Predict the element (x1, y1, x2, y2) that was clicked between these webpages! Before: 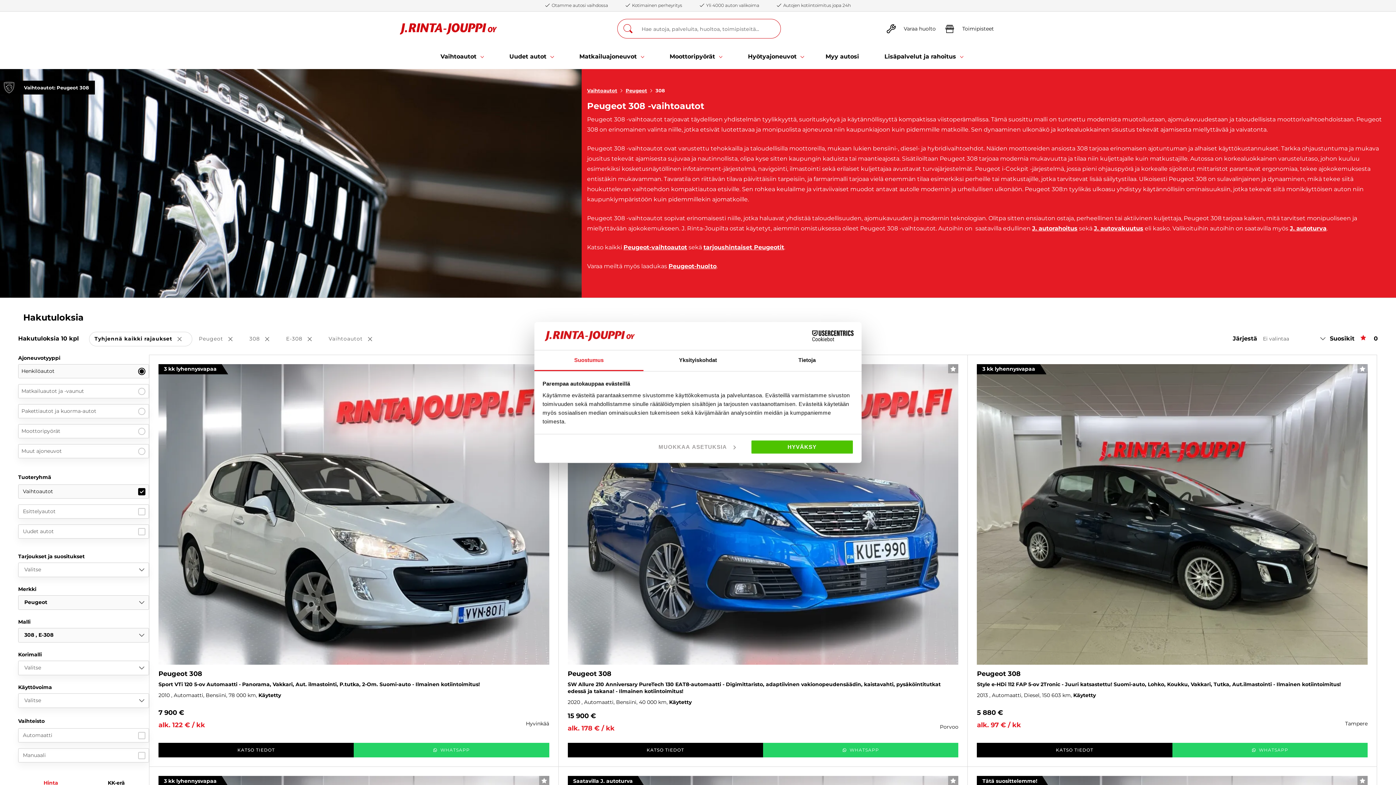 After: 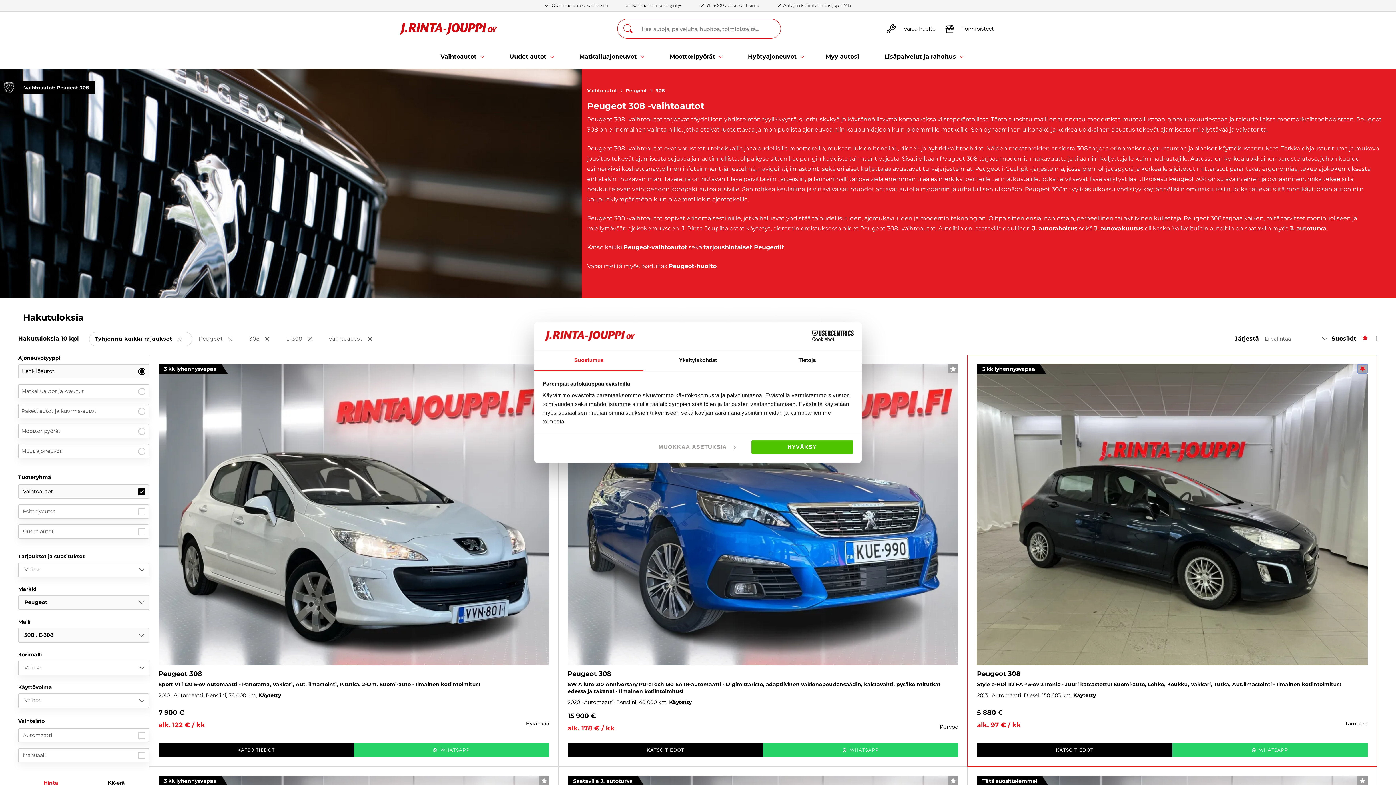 Action: bbox: (1357, 364, 1367, 373) label: SUOSIKKI